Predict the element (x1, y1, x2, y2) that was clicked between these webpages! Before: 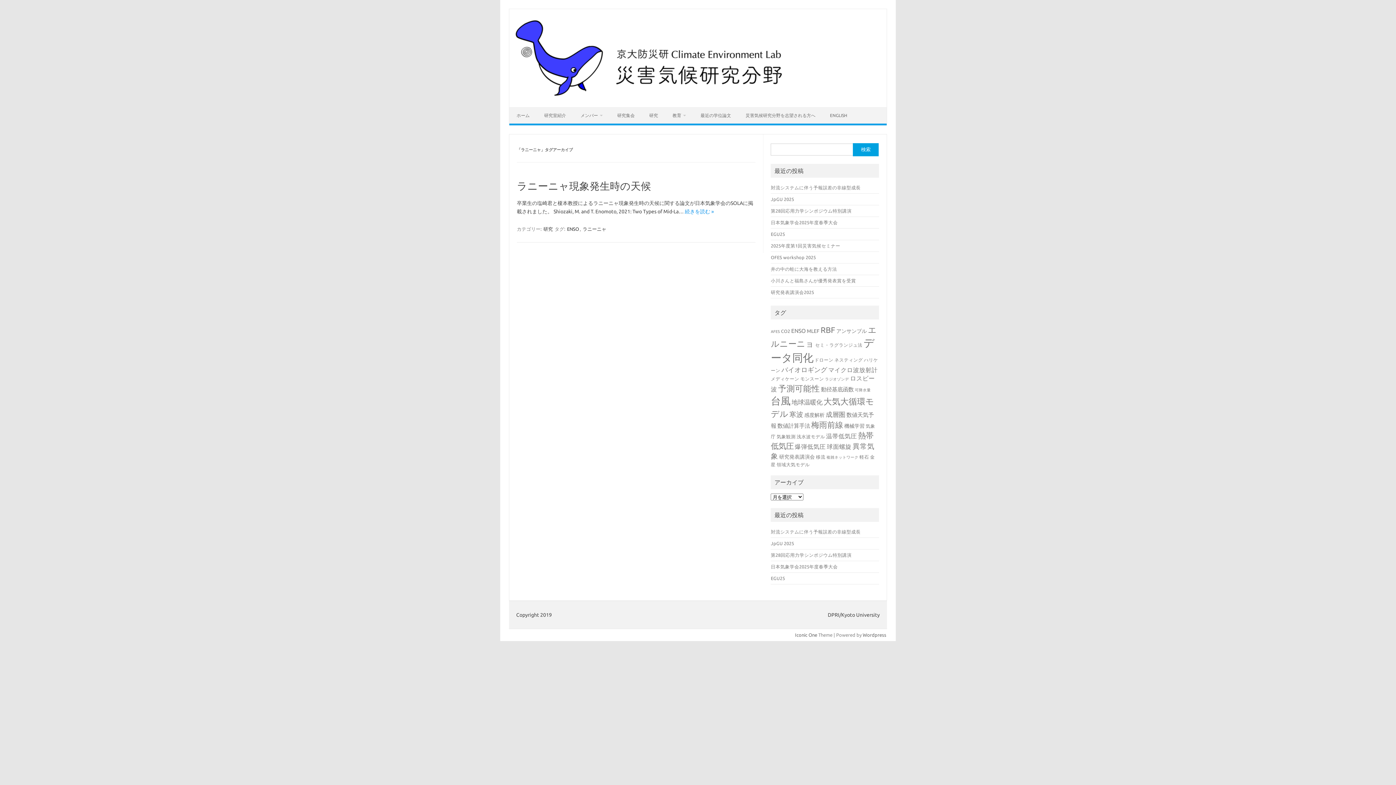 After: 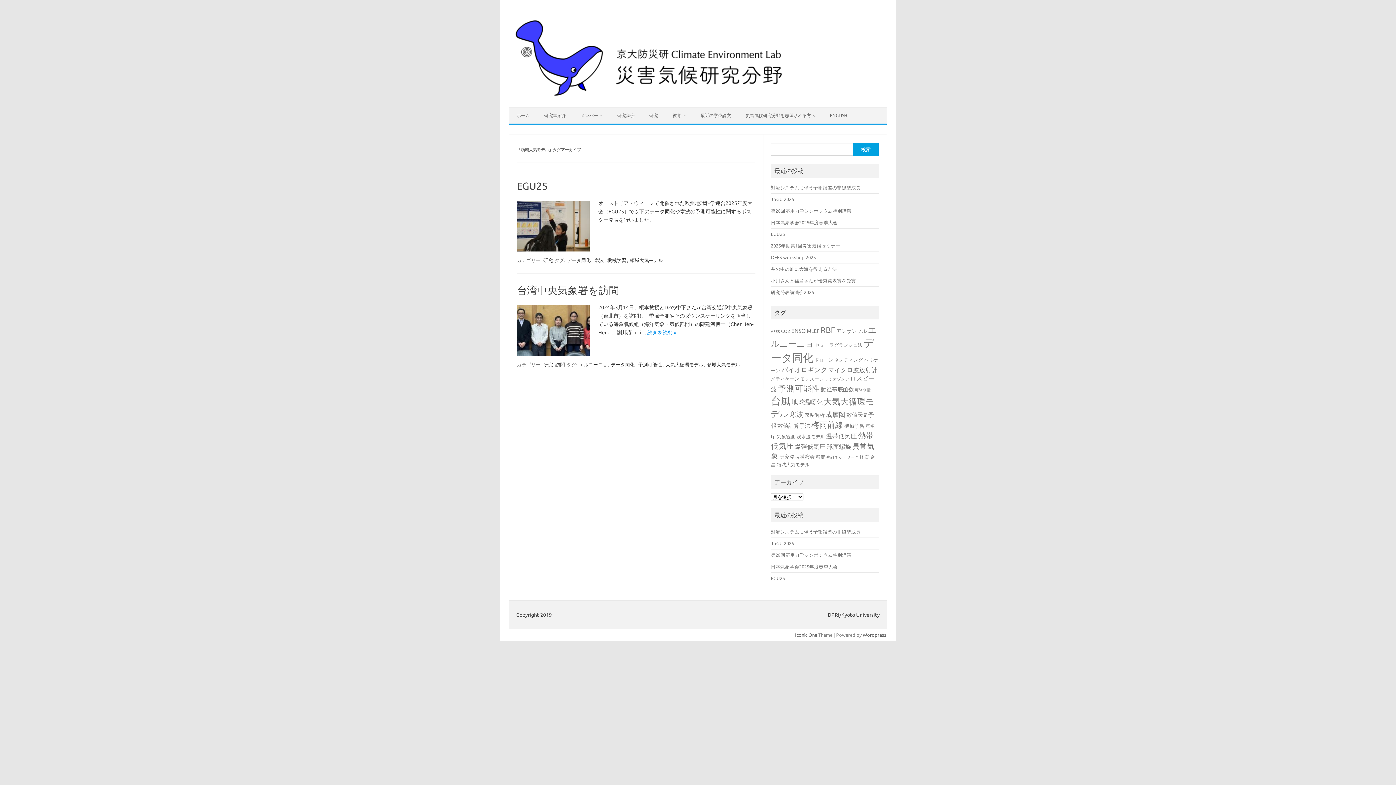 Action: bbox: (776, 462, 809, 467) label: 領域大気モデル (3個の項目)